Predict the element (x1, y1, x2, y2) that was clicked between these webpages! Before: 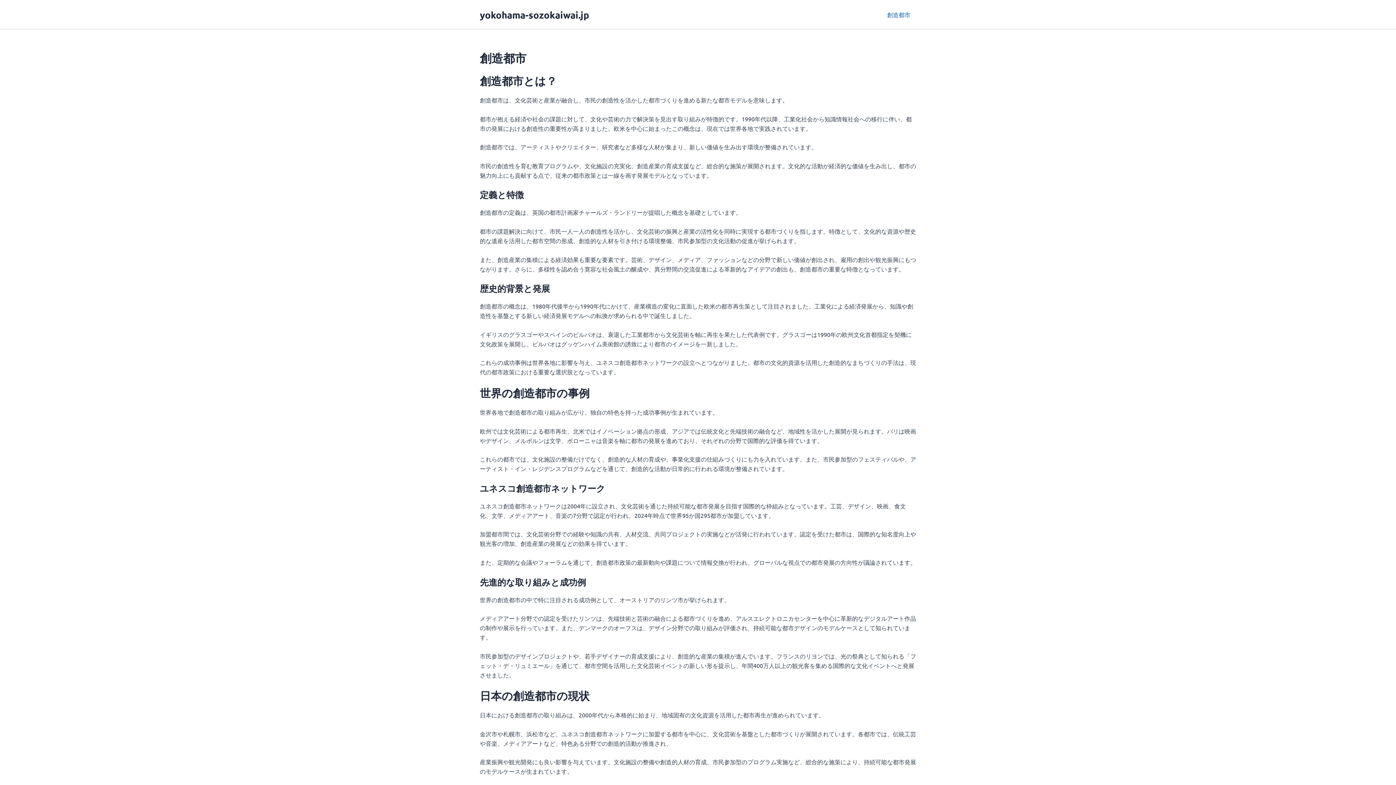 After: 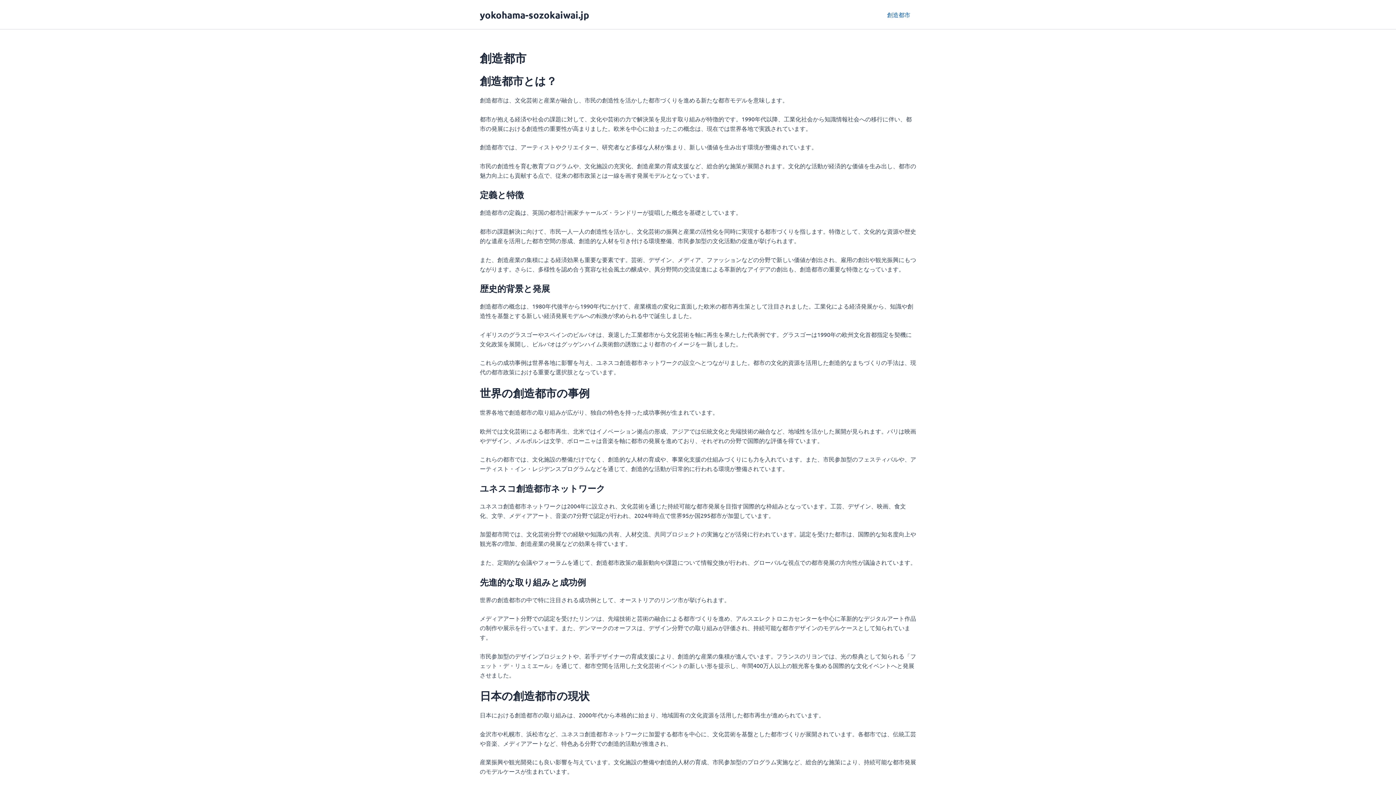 Action: bbox: (881, 0, 916, 29) label: 創造都市